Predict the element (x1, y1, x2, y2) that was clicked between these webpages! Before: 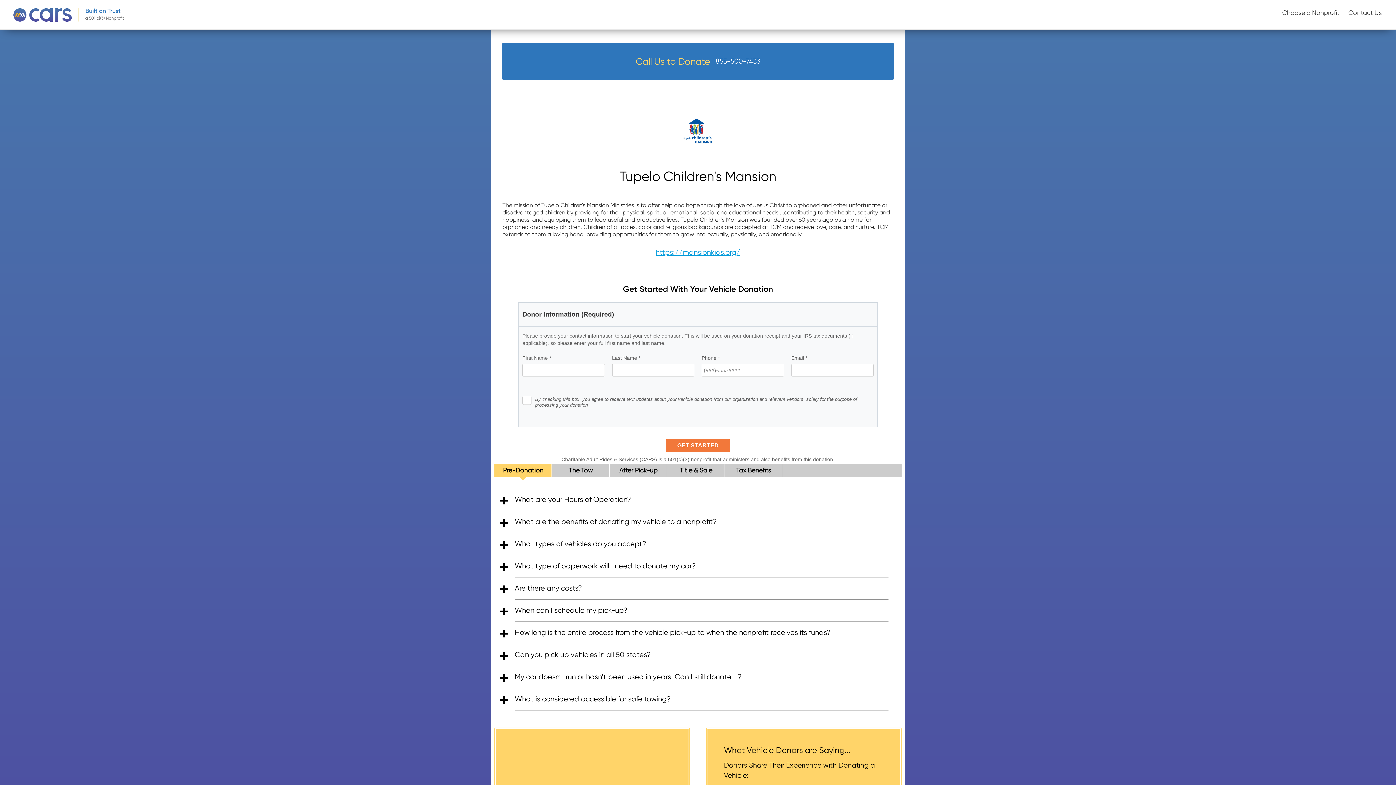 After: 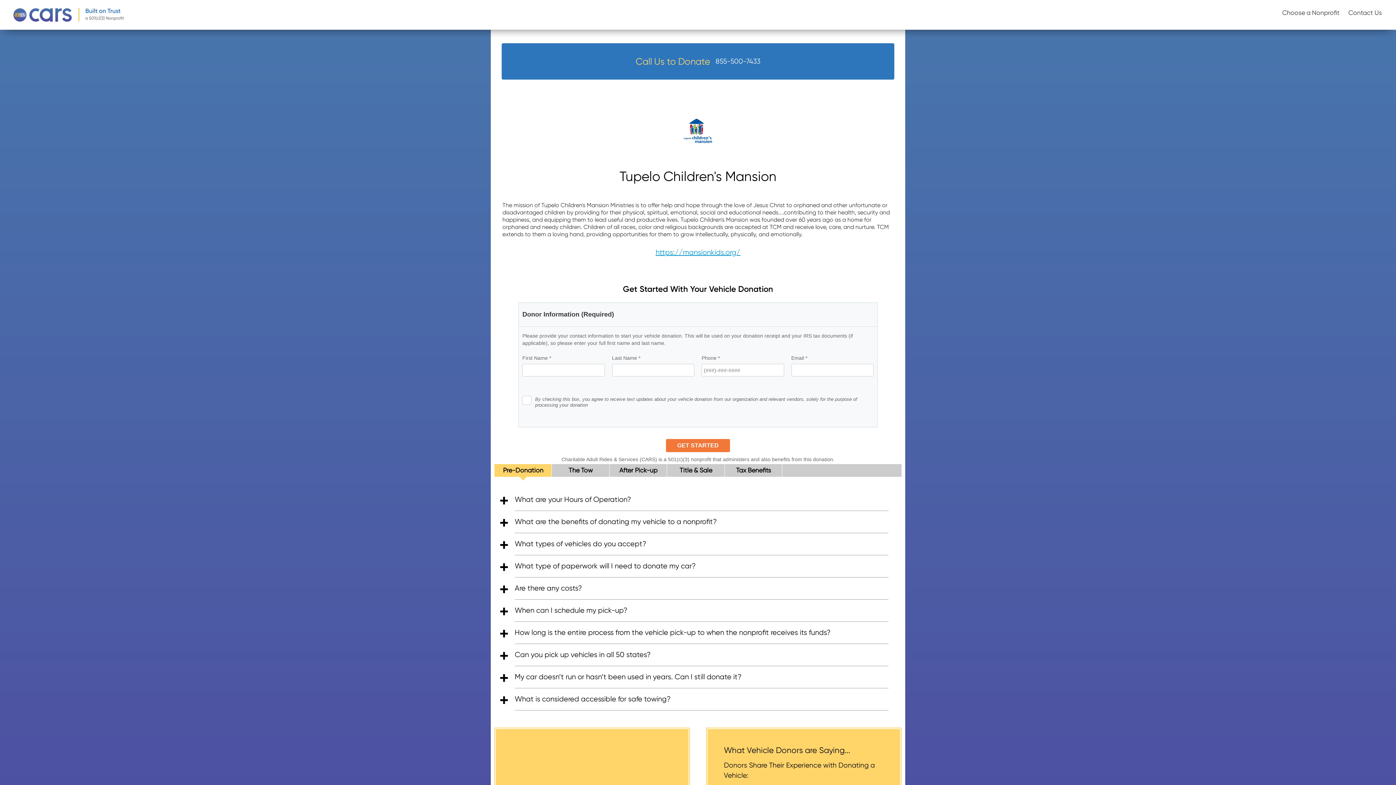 Action: label: 855-500-7433 bbox: (715, 57, 760, 65)